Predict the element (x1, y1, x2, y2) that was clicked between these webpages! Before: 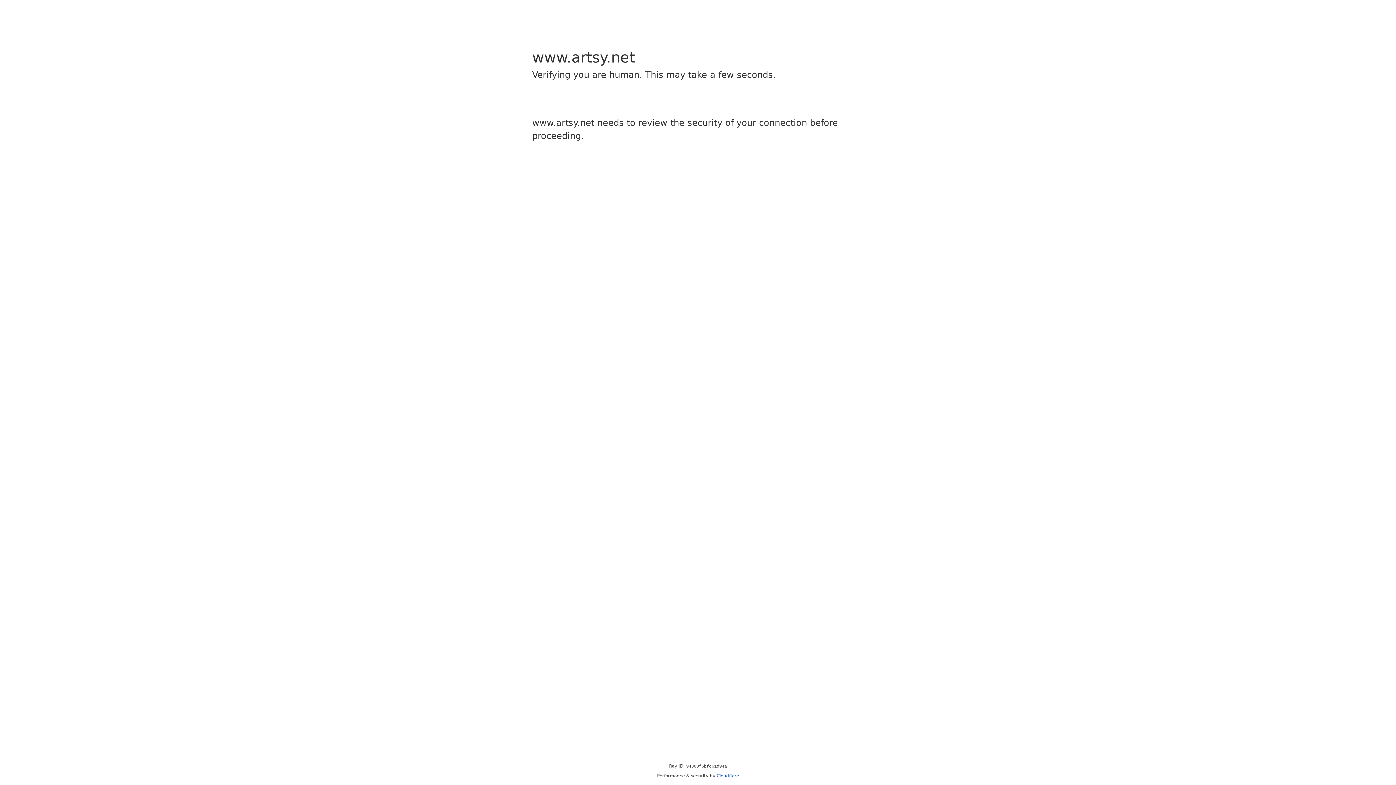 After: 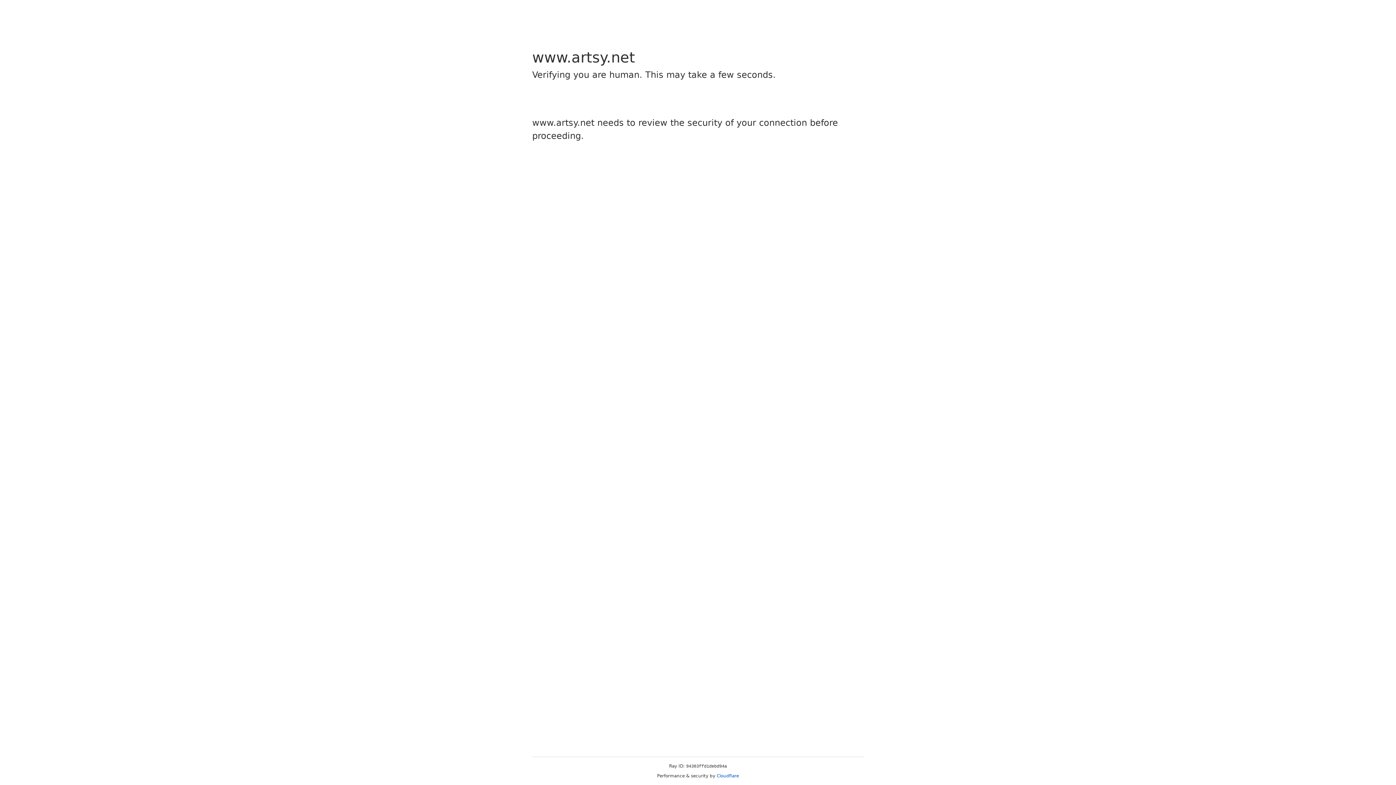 Action: bbox: (716, 773, 739, 778) label: Cloudflare